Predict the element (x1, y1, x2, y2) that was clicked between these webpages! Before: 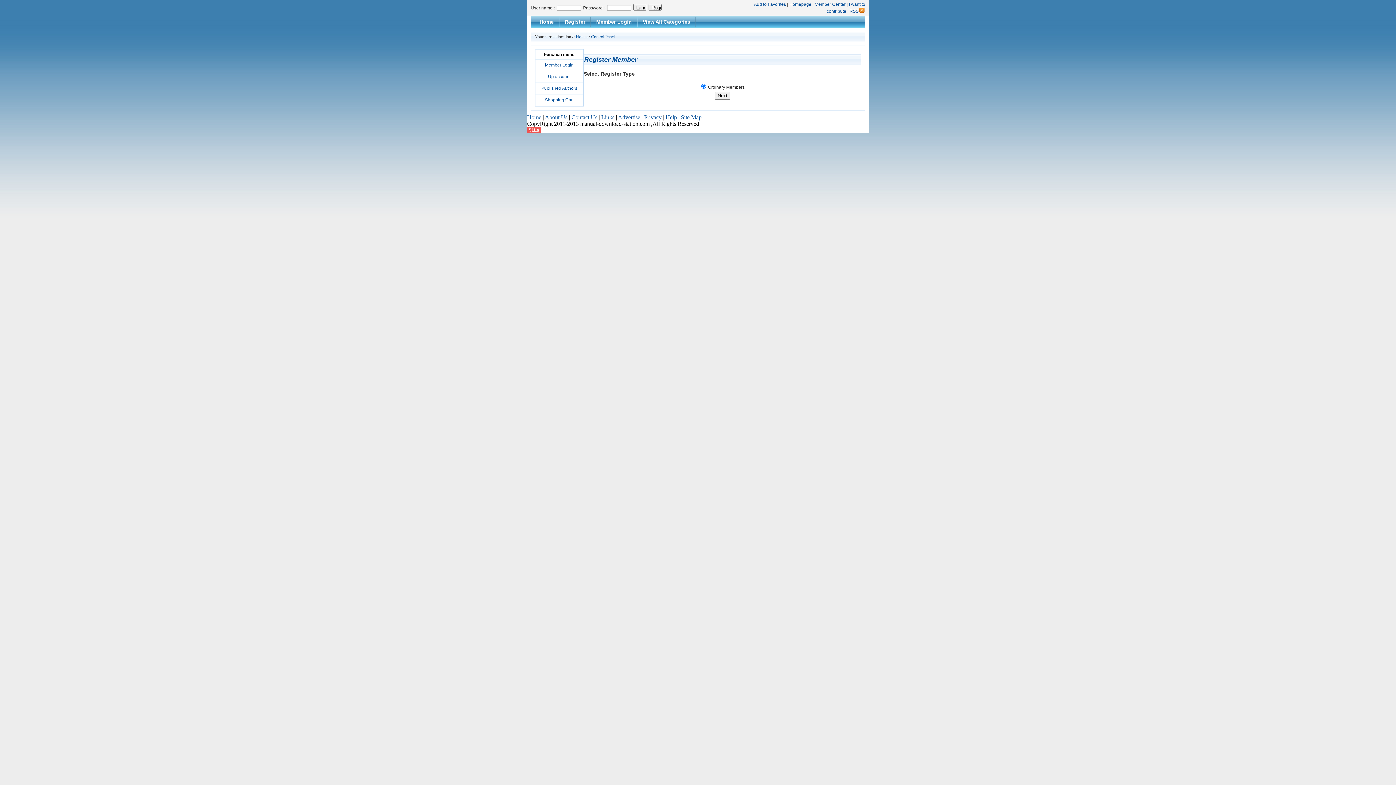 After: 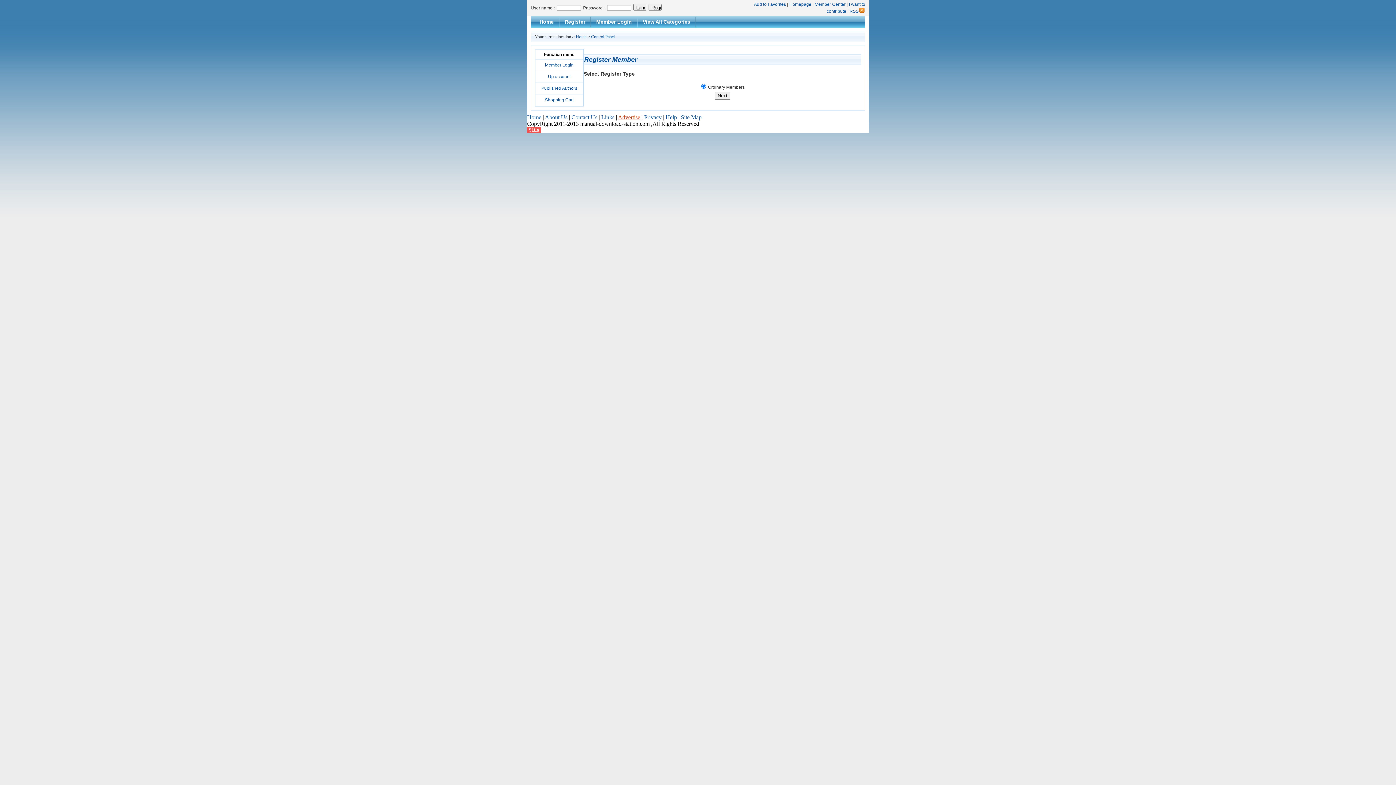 Action: label: Advertise bbox: (618, 114, 640, 120)